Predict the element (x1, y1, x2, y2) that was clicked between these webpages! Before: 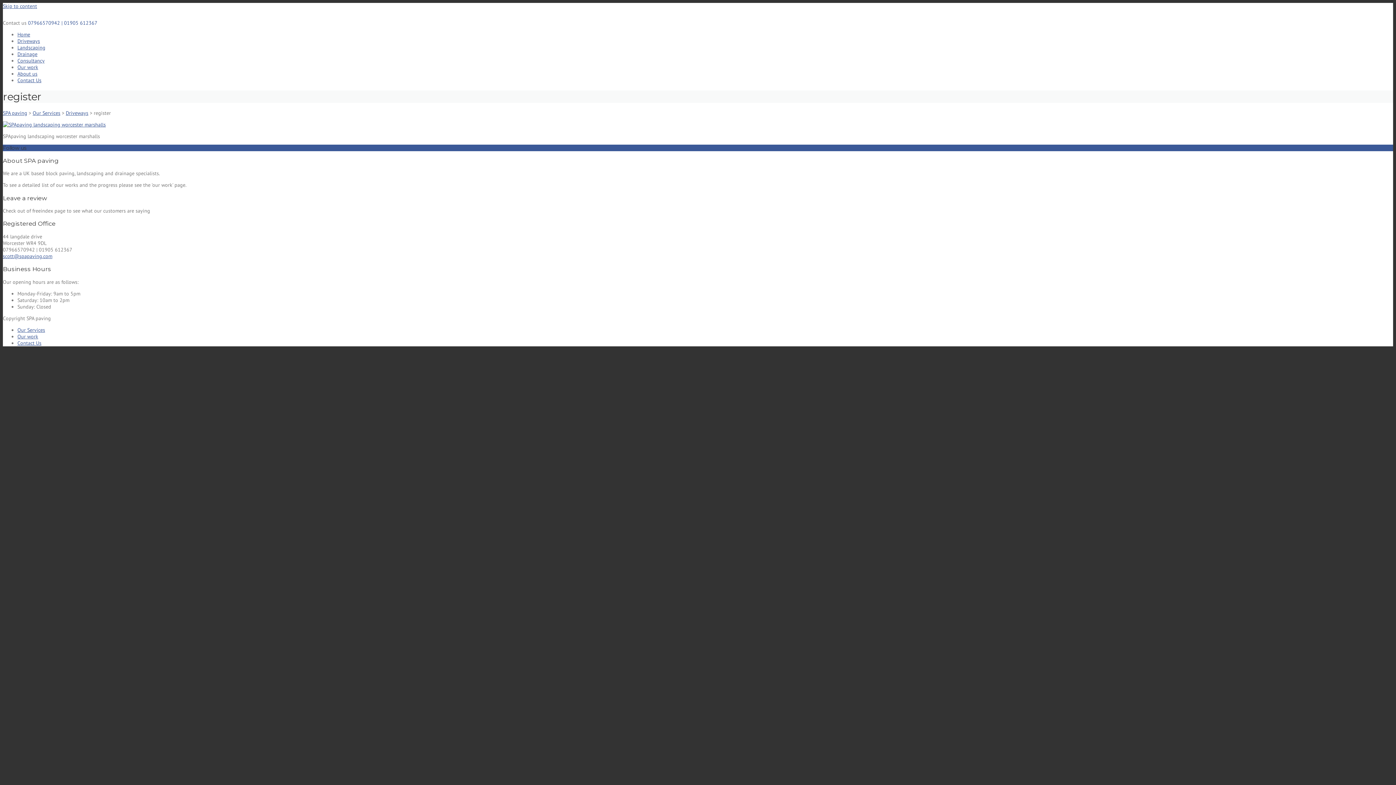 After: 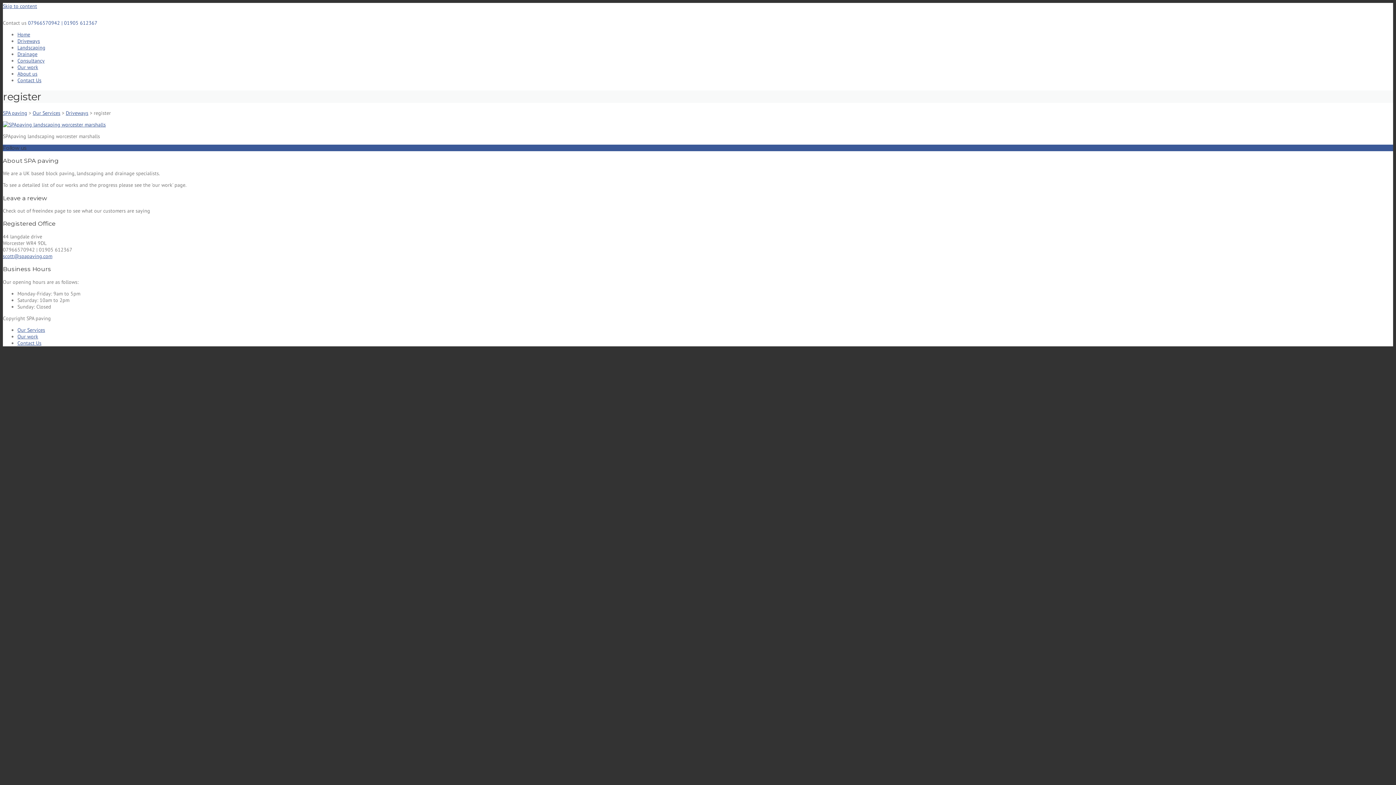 Action: label: Skip to content bbox: (2, 2, 37, 9)